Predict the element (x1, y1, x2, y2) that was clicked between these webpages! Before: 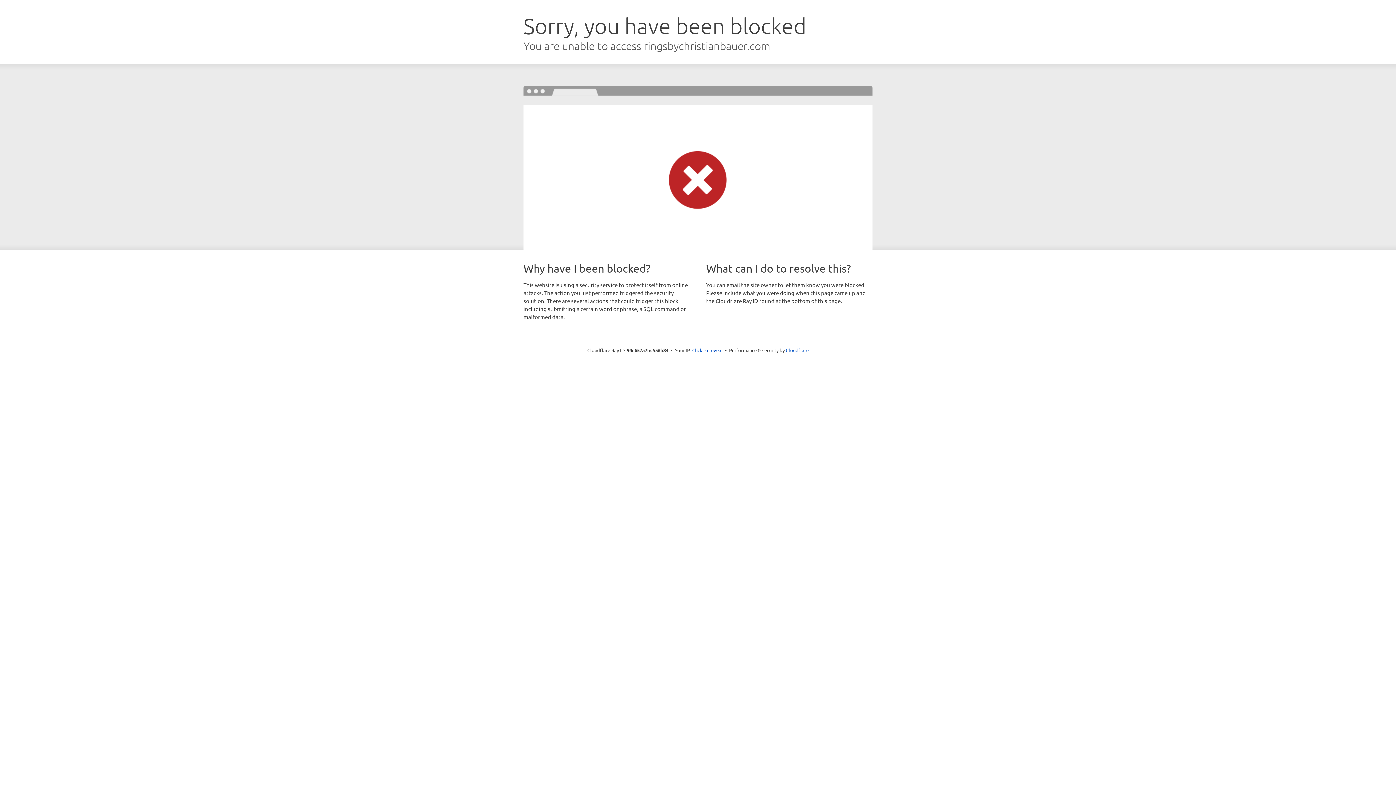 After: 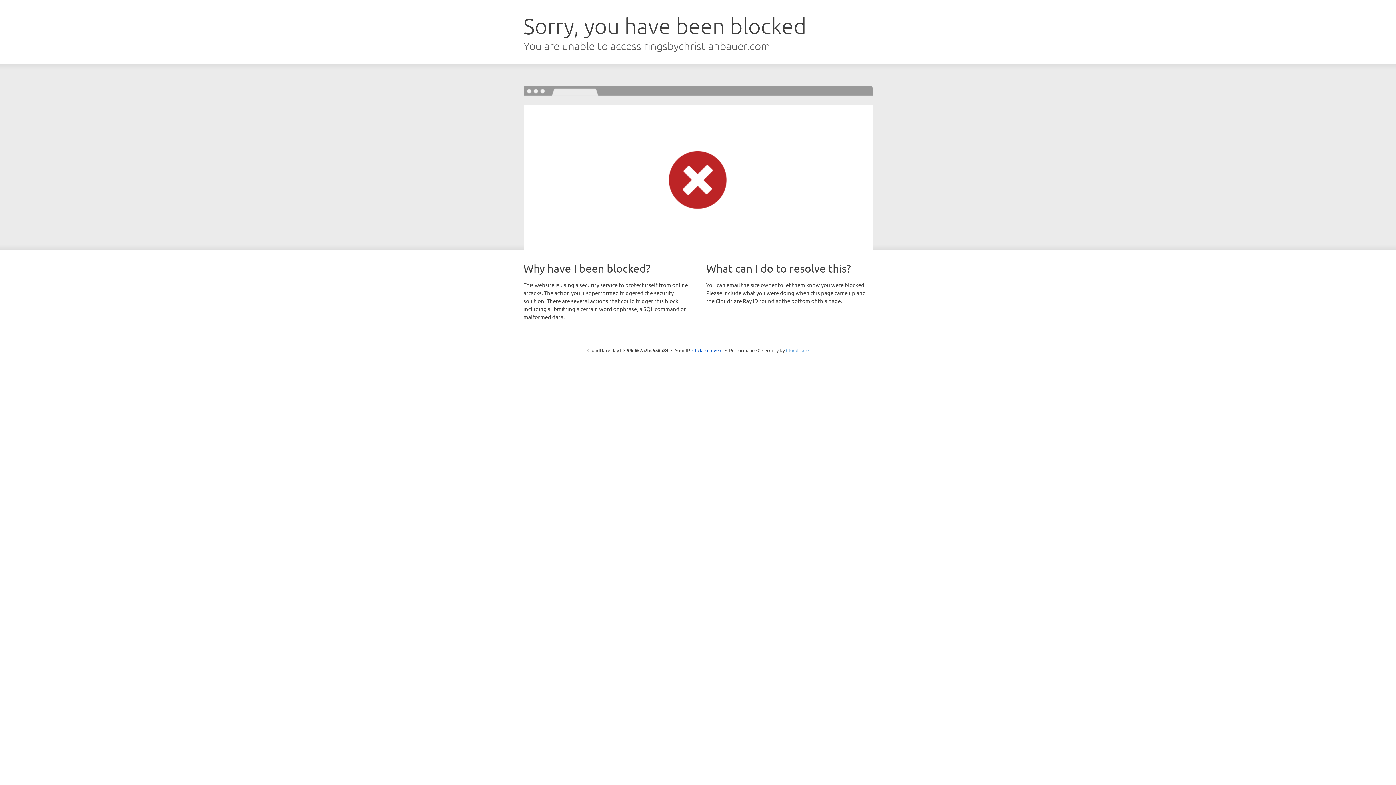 Action: bbox: (786, 347, 808, 353) label: Cloudflare